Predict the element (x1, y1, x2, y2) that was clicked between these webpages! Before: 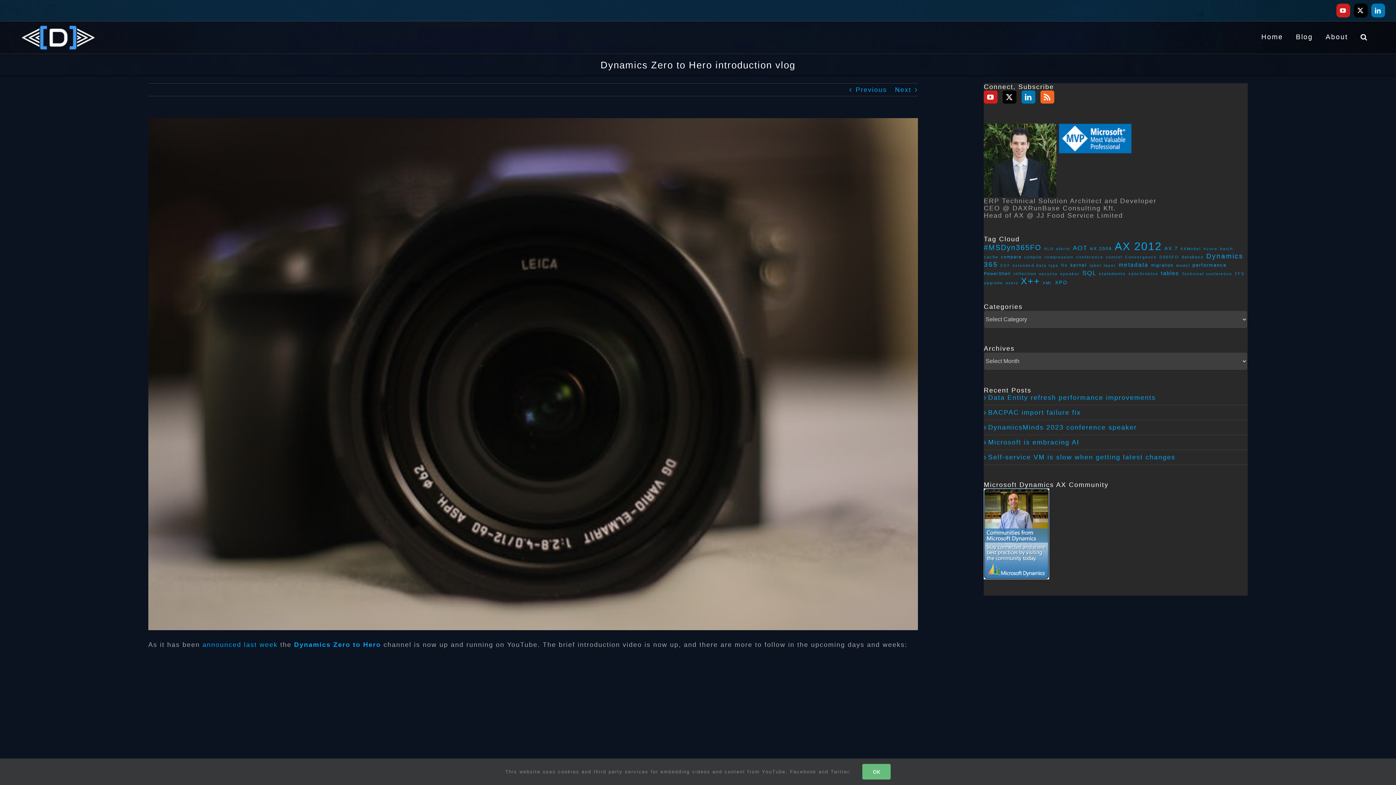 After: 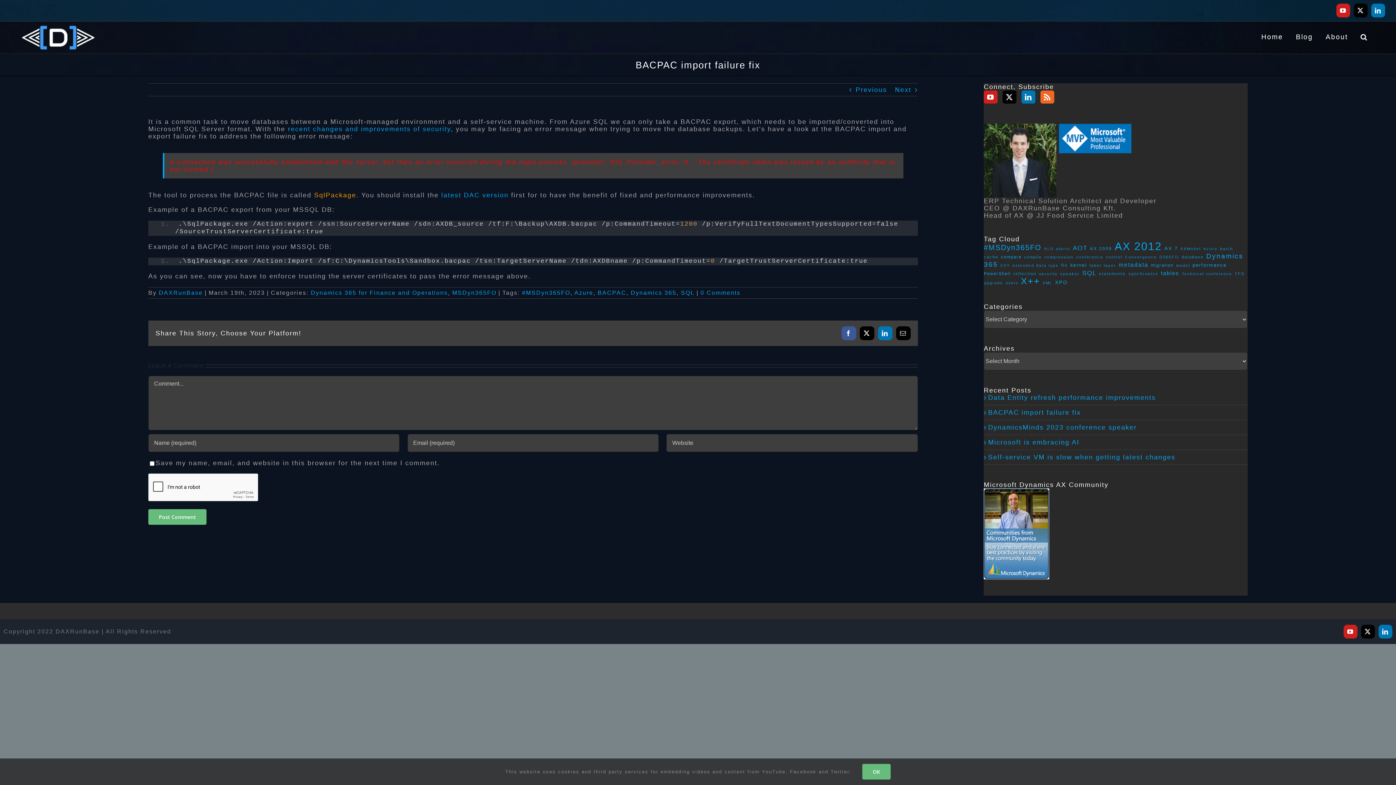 Action: bbox: (988, 408, 1081, 416) label: BACPAC import failure fix